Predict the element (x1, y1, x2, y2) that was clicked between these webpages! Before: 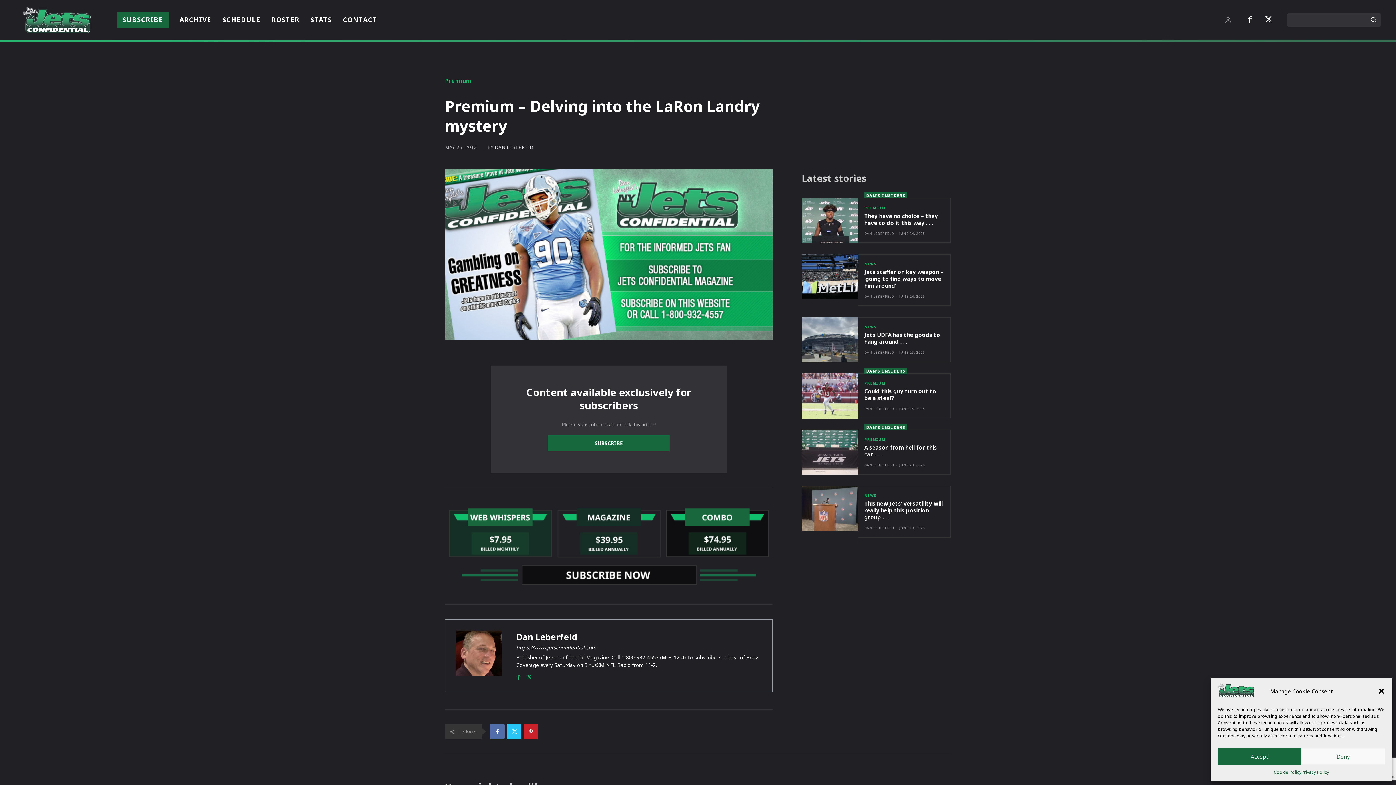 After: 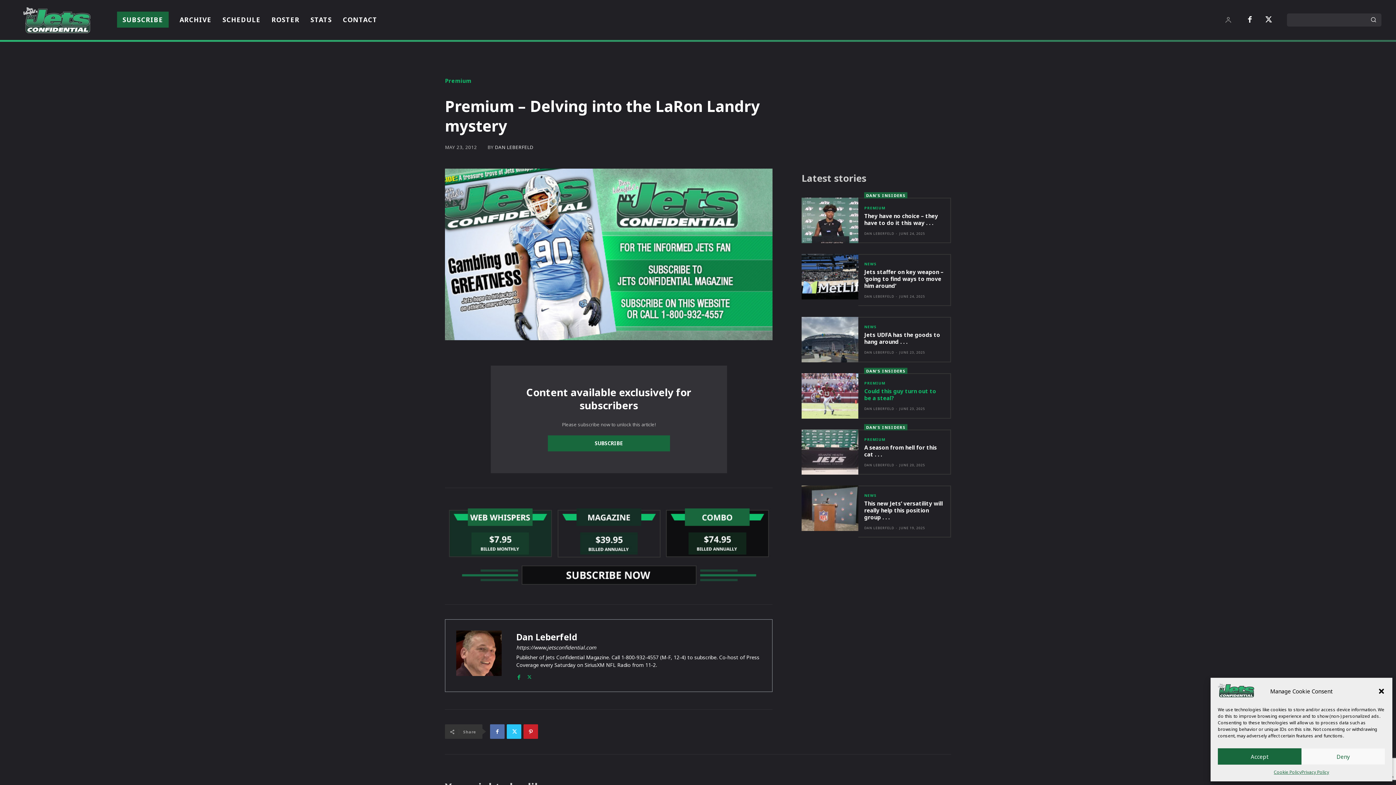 Action: bbox: (864, 374, 936, 401) label: Could this guy turn out to be a steal?